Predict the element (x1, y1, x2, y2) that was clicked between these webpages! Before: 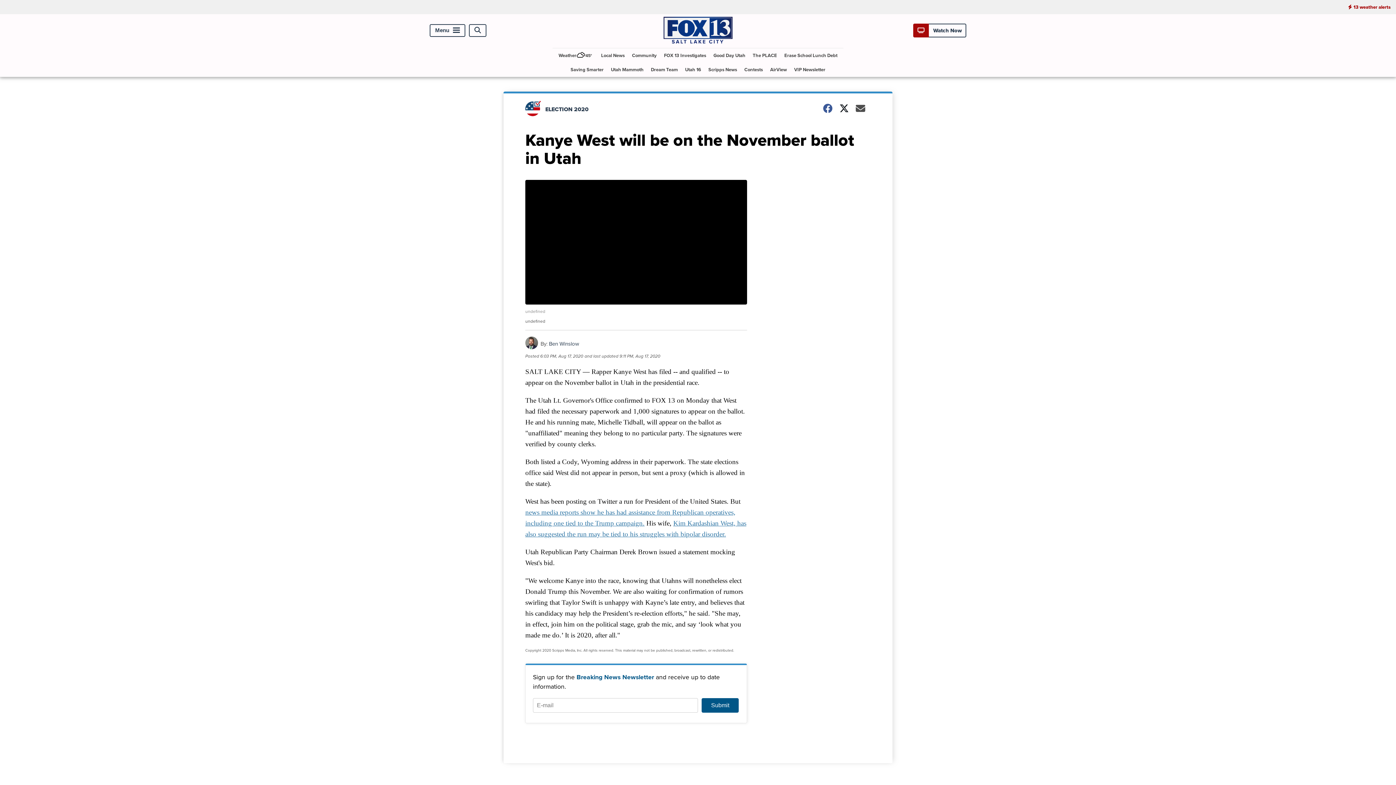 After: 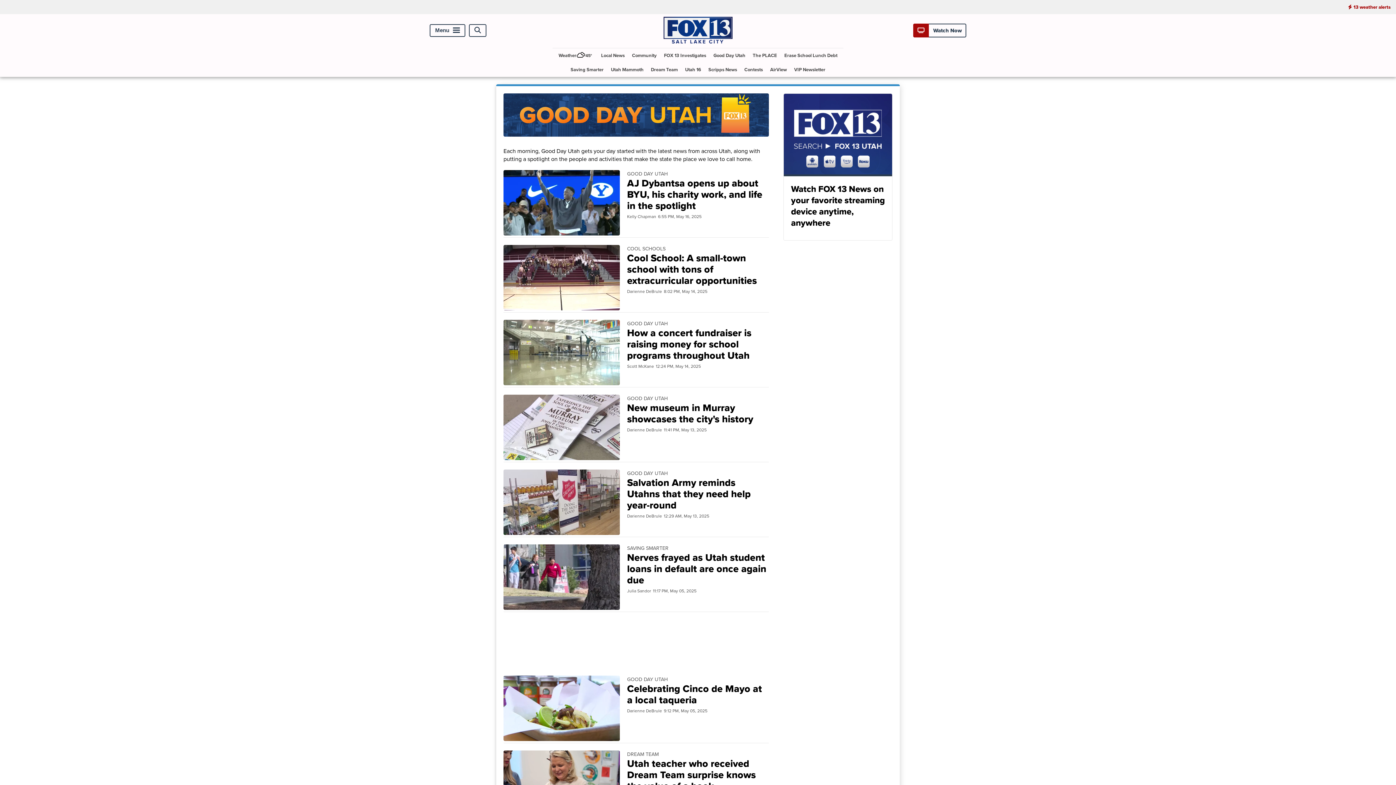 Action: bbox: (710, 48, 748, 62) label: Good Day Utah